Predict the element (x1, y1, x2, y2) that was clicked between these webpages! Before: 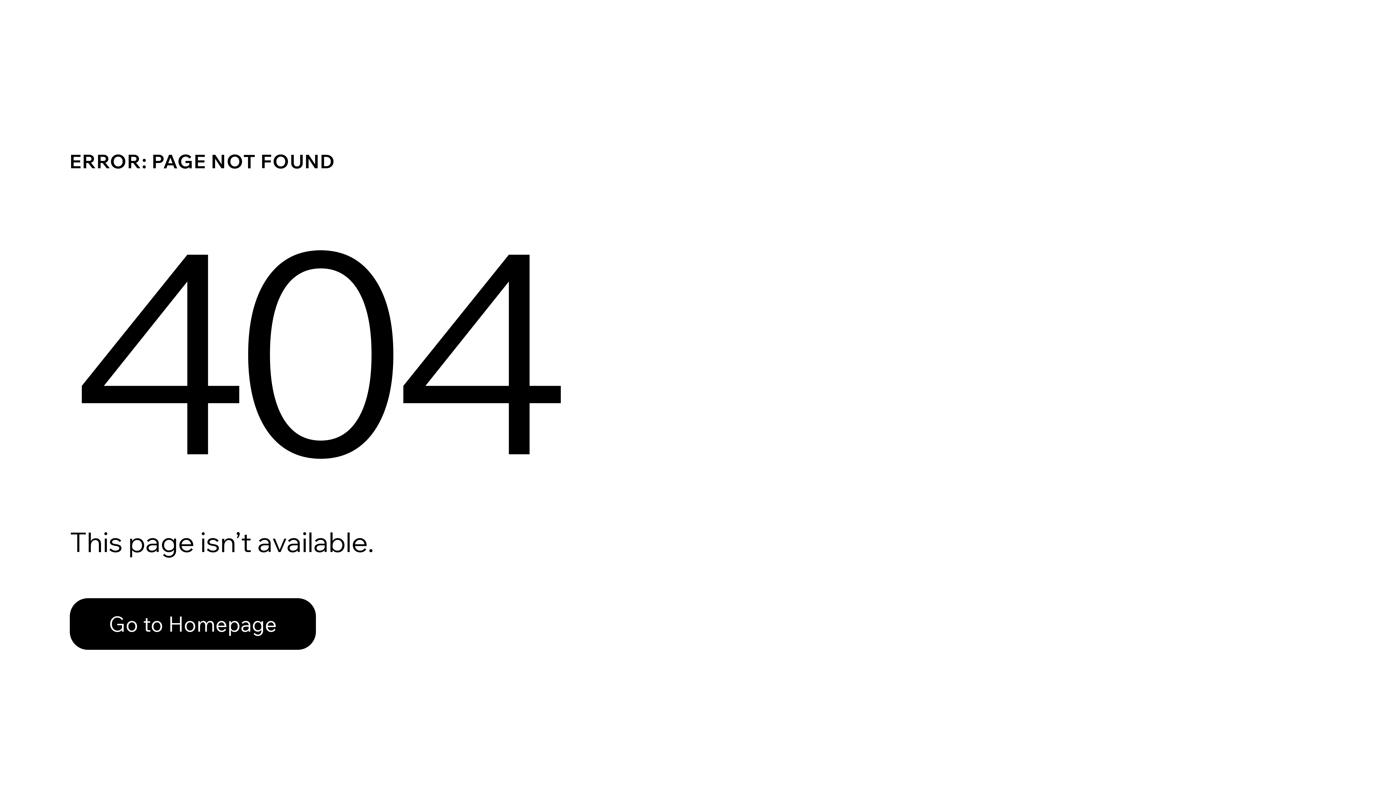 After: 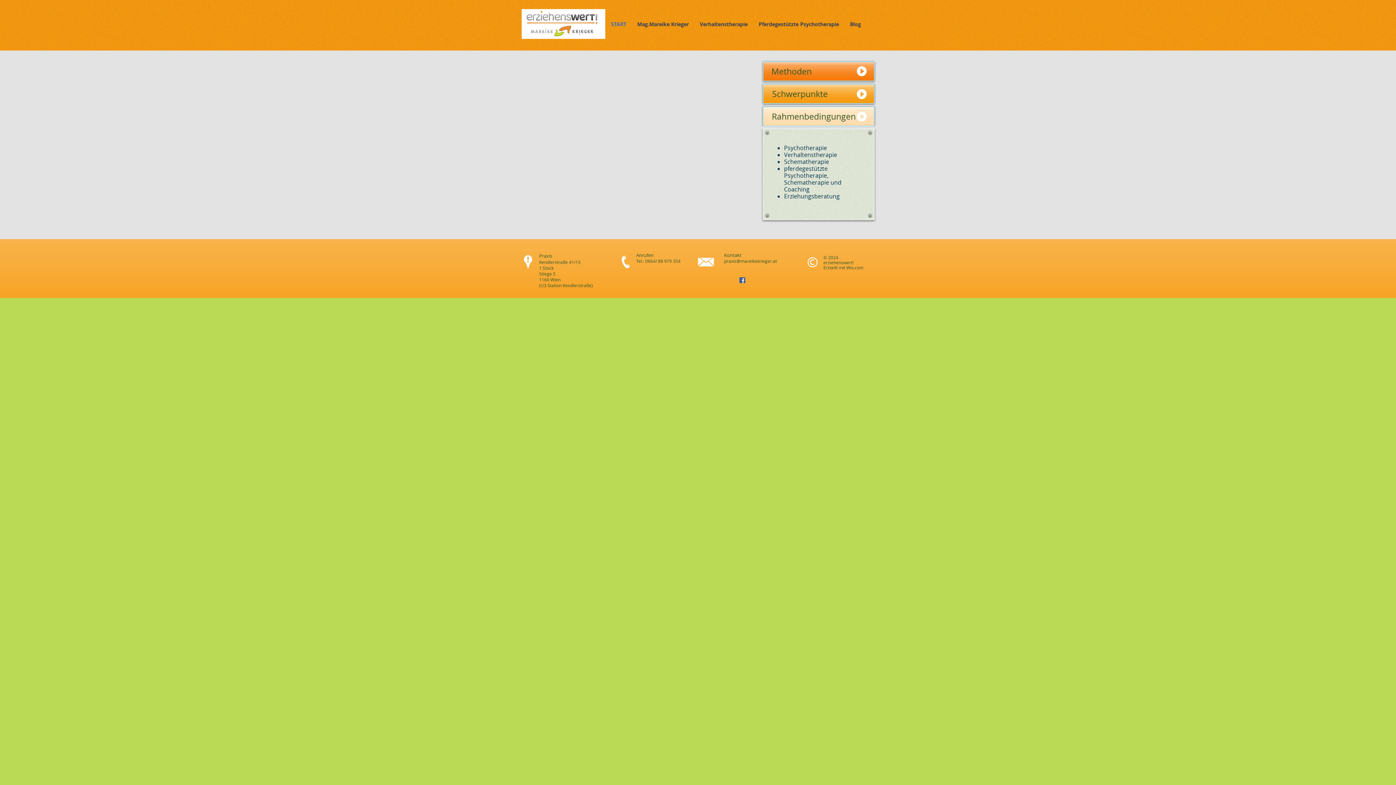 Action: label: Go to Homepage bbox: (69, 598, 316, 650)